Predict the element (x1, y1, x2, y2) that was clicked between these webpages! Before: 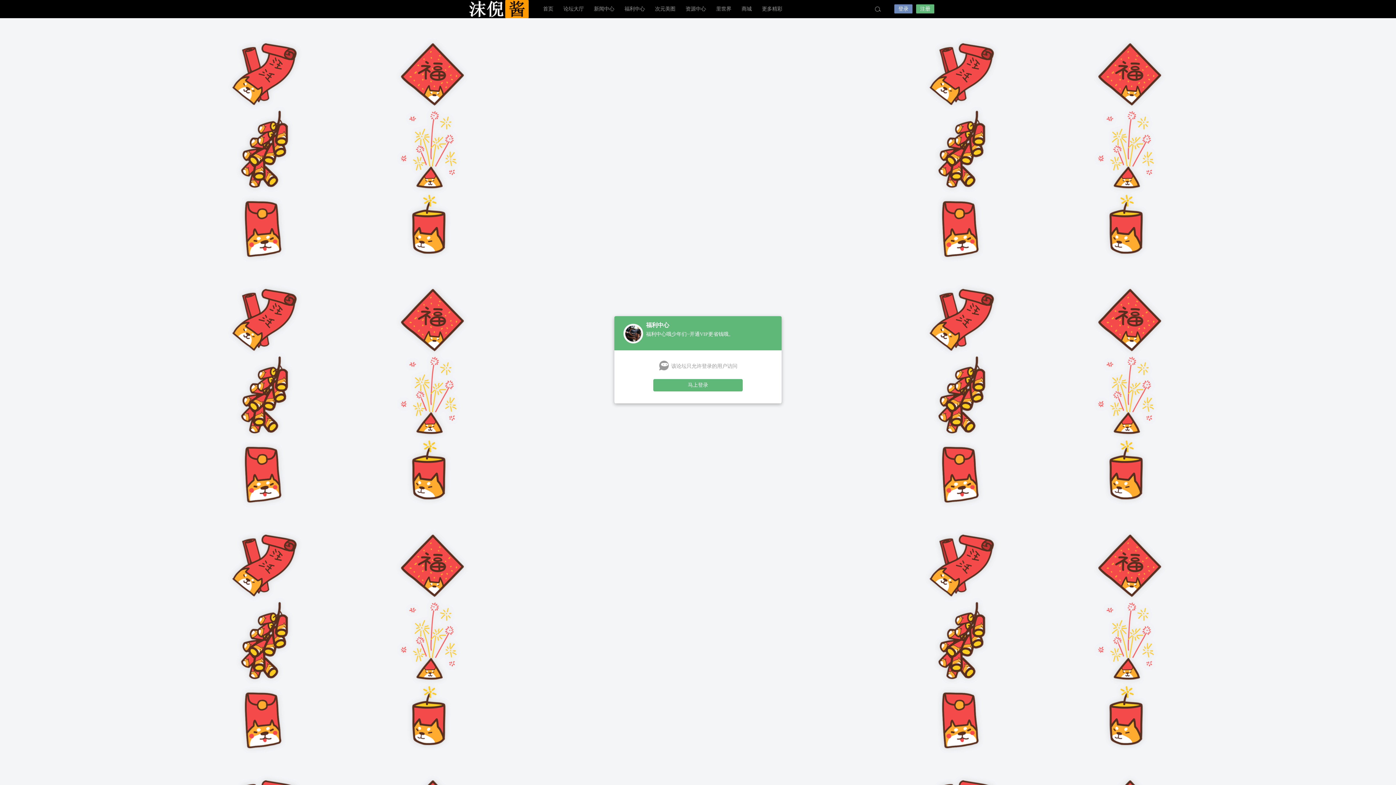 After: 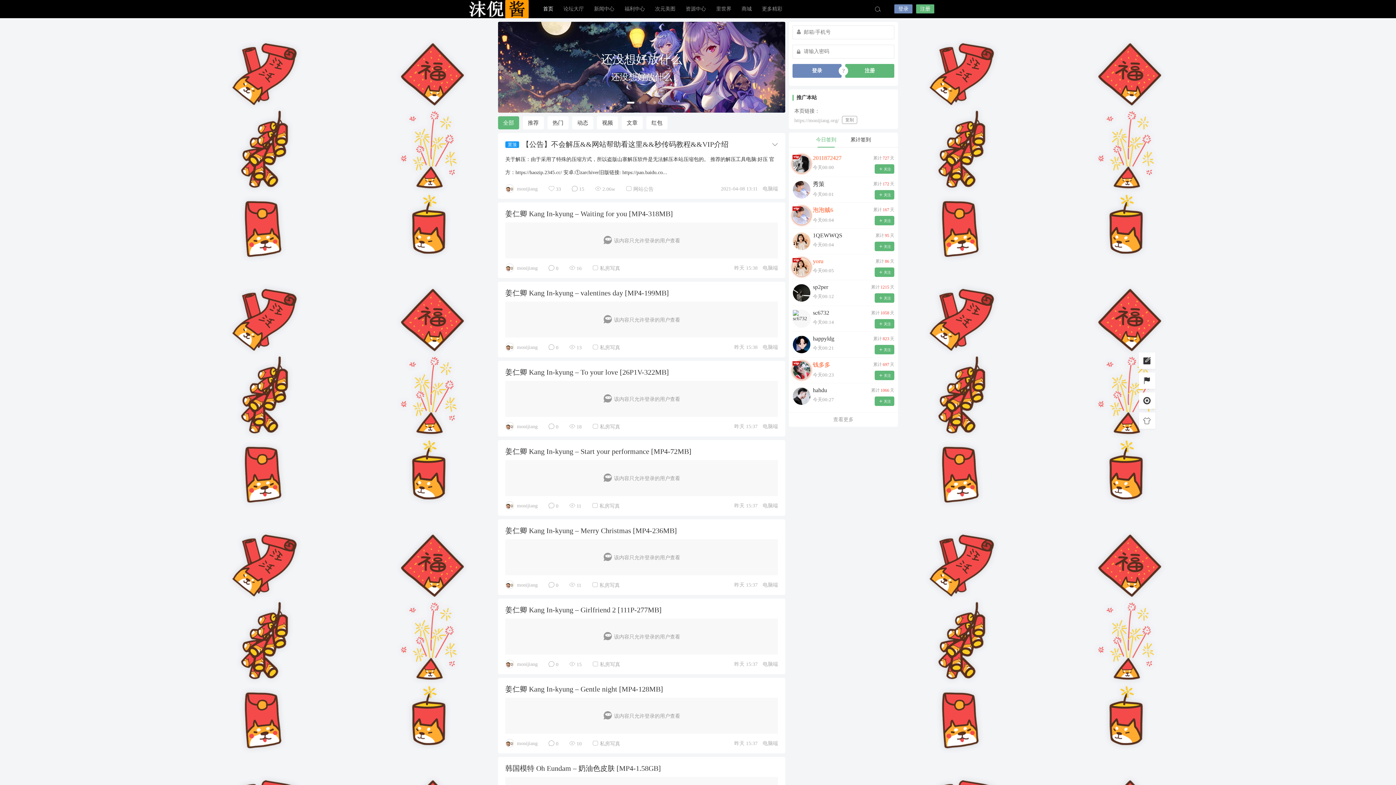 Action: label: 沫倪酱 bbox: (461, 0, 534, 18)